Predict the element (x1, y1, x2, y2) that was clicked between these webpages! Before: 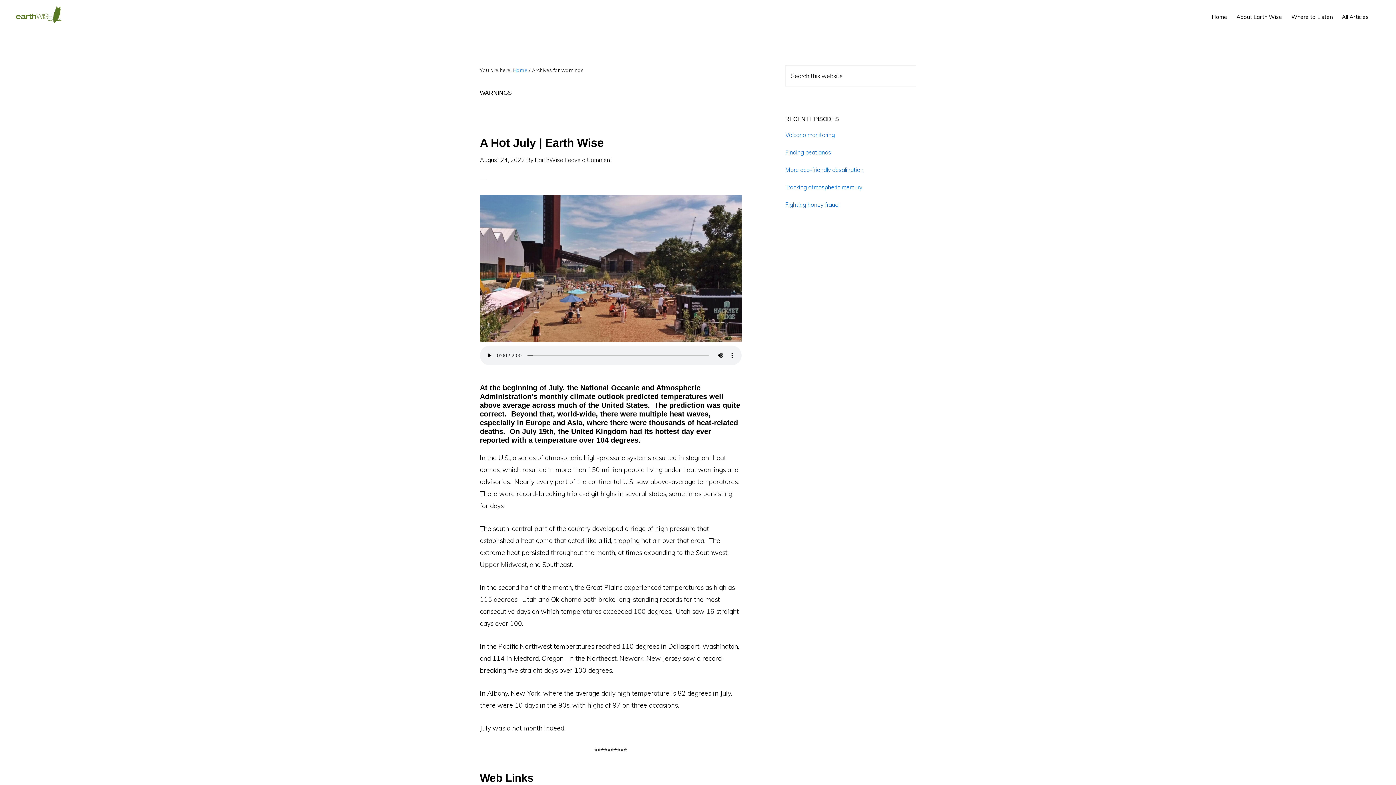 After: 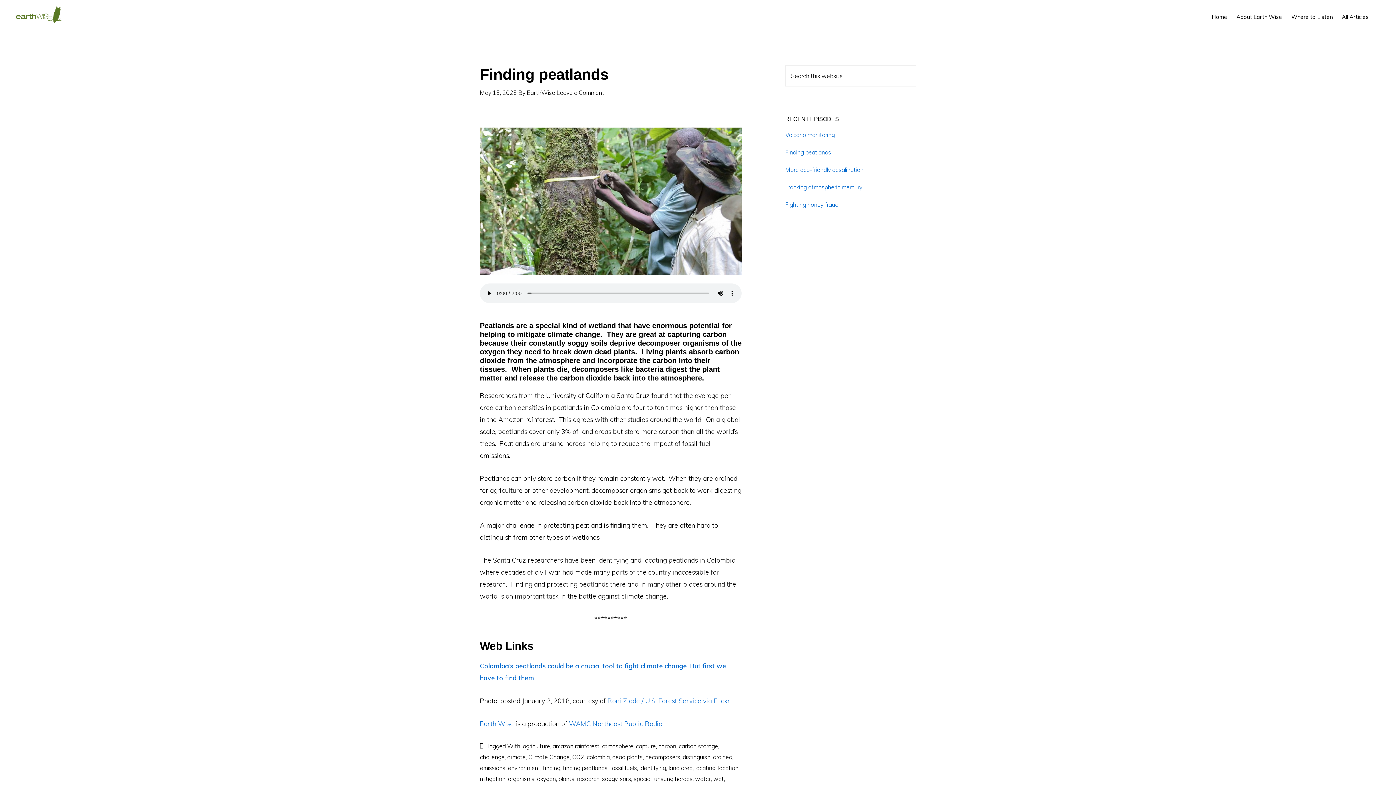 Action: label: Finding peatlands bbox: (785, 148, 831, 156)